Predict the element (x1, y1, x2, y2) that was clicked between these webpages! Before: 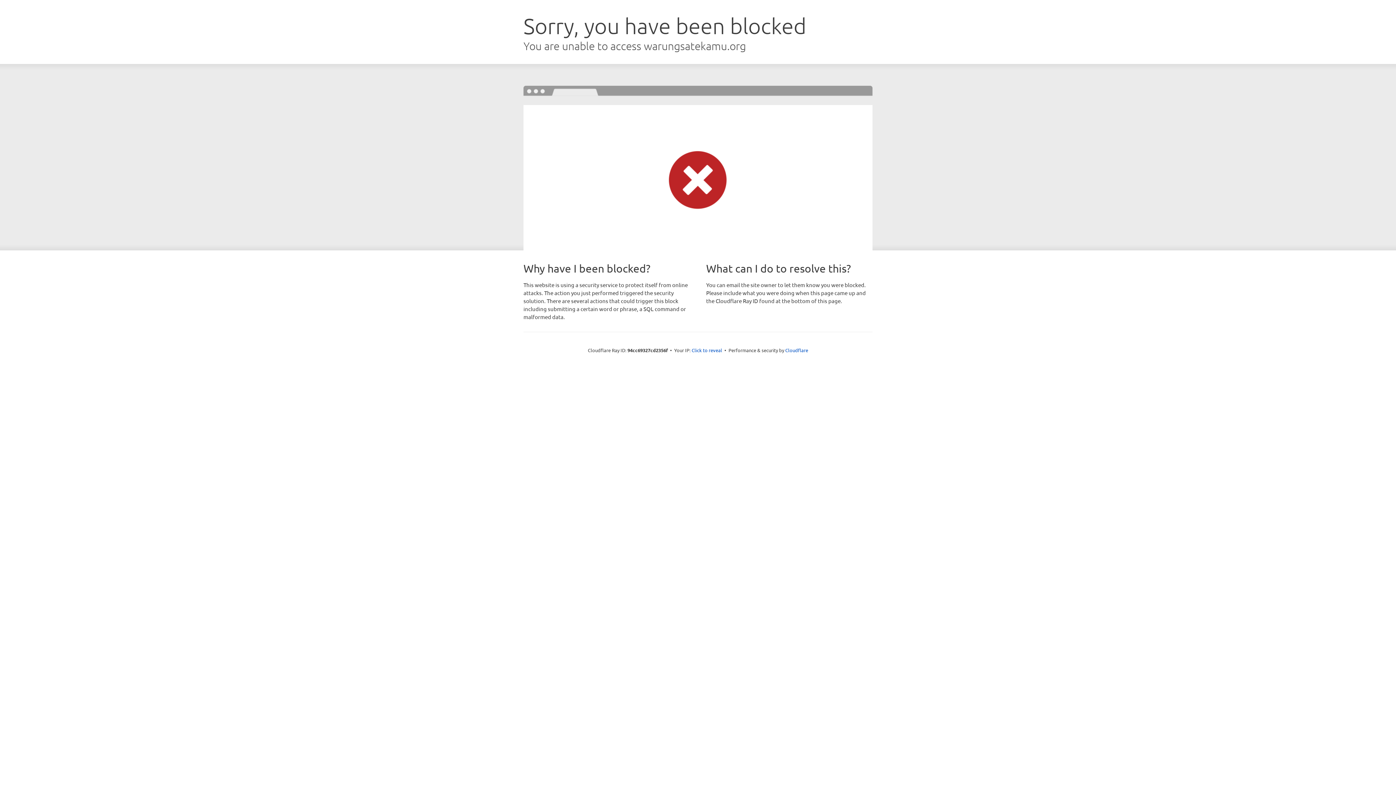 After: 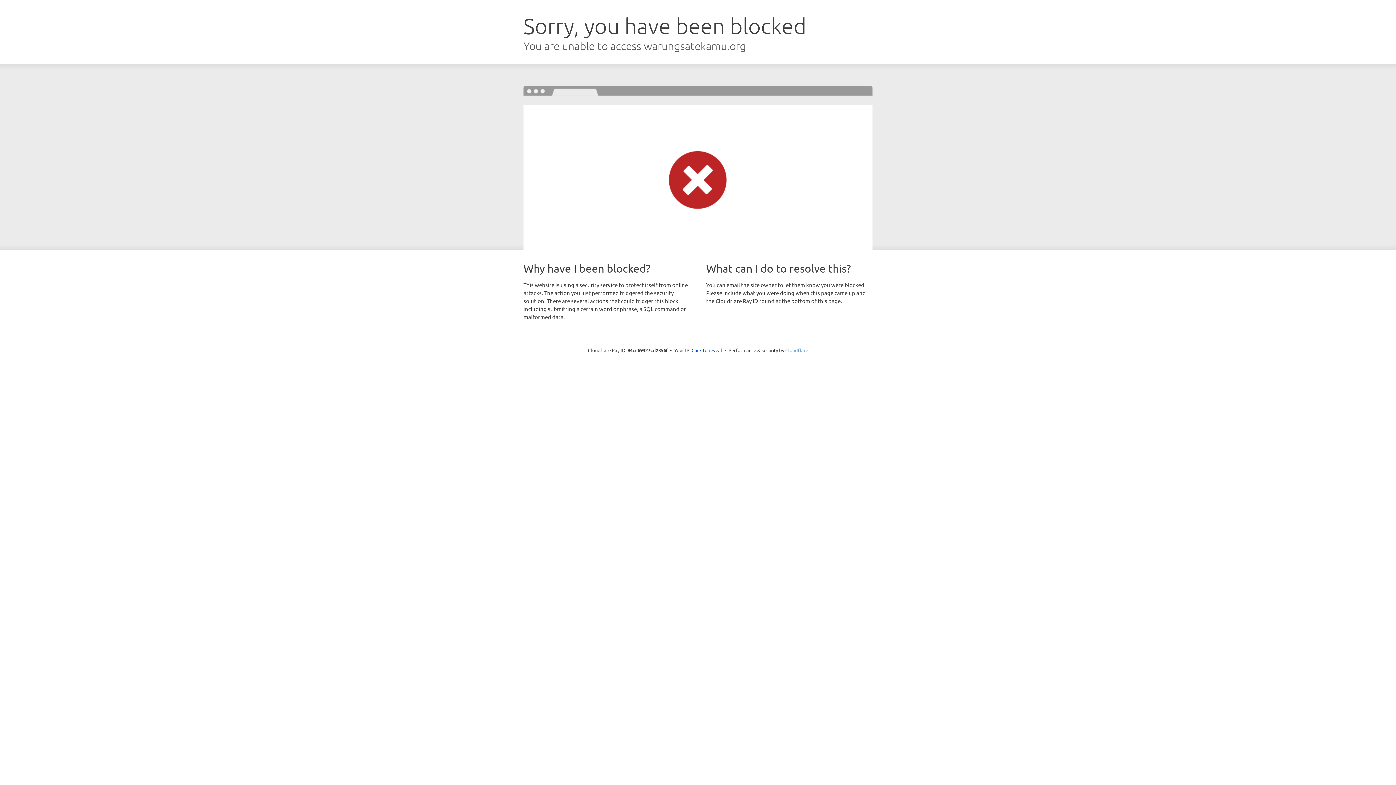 Action: label: Cloudflare bbox: (785, 347, 808, 353)